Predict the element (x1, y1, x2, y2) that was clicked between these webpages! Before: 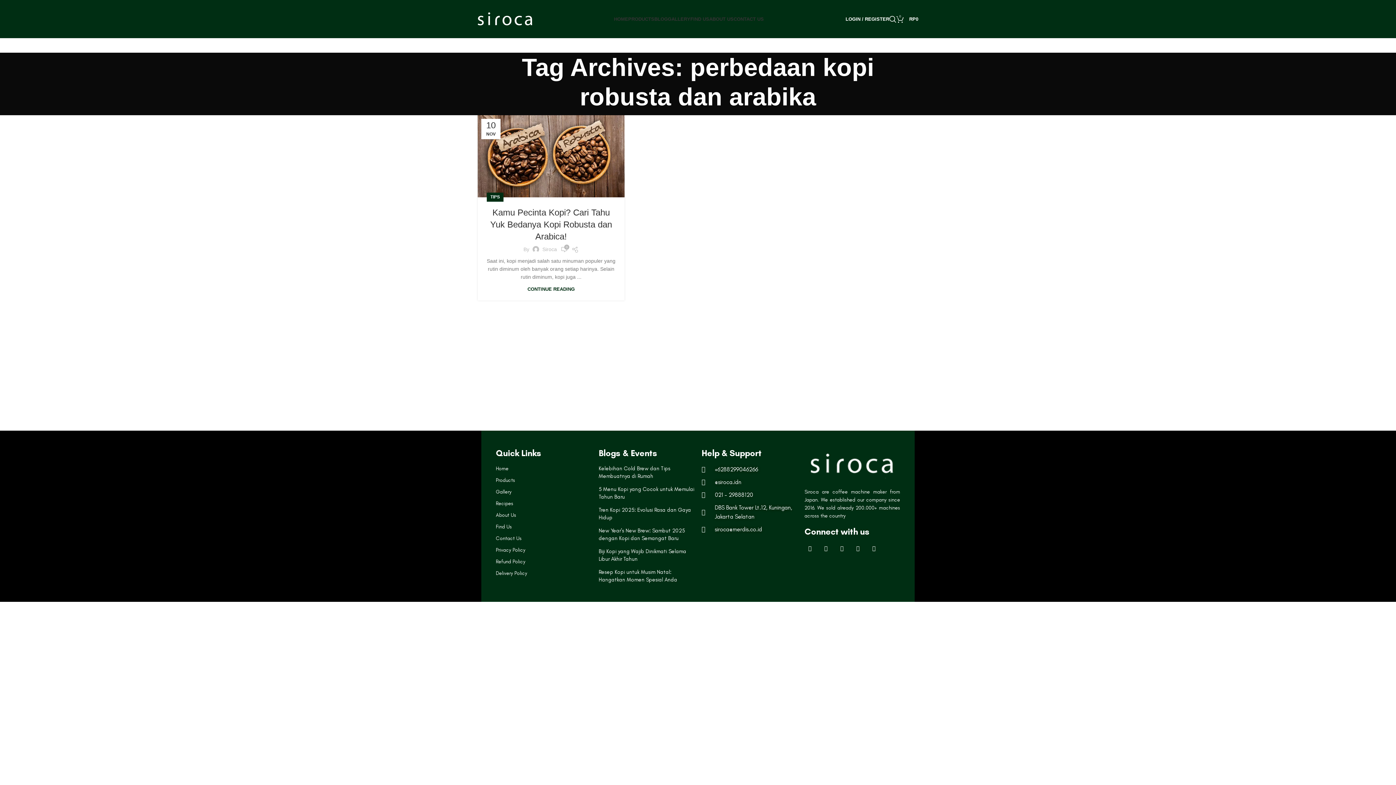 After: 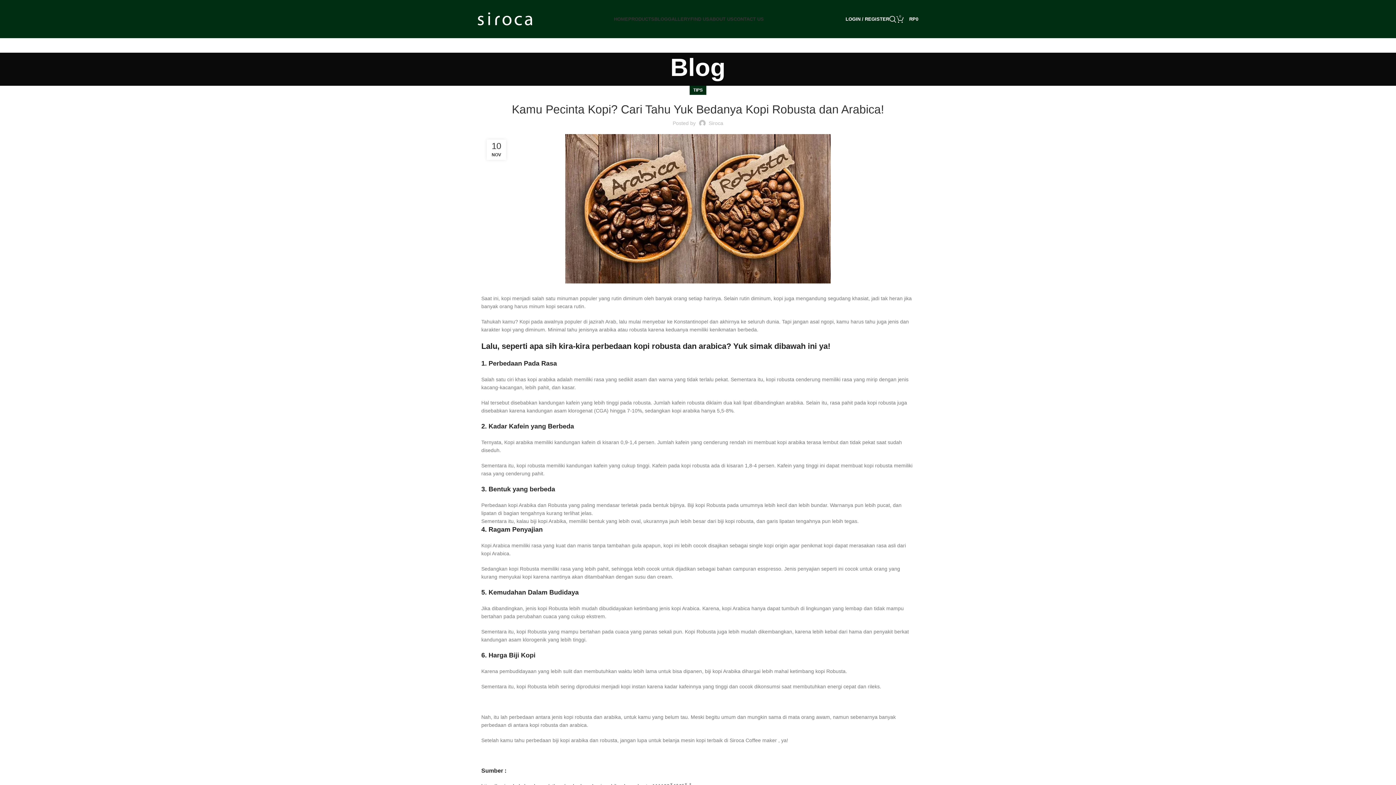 Action: label: CONTINUE READING bbox: (527, 286, 574, 291)